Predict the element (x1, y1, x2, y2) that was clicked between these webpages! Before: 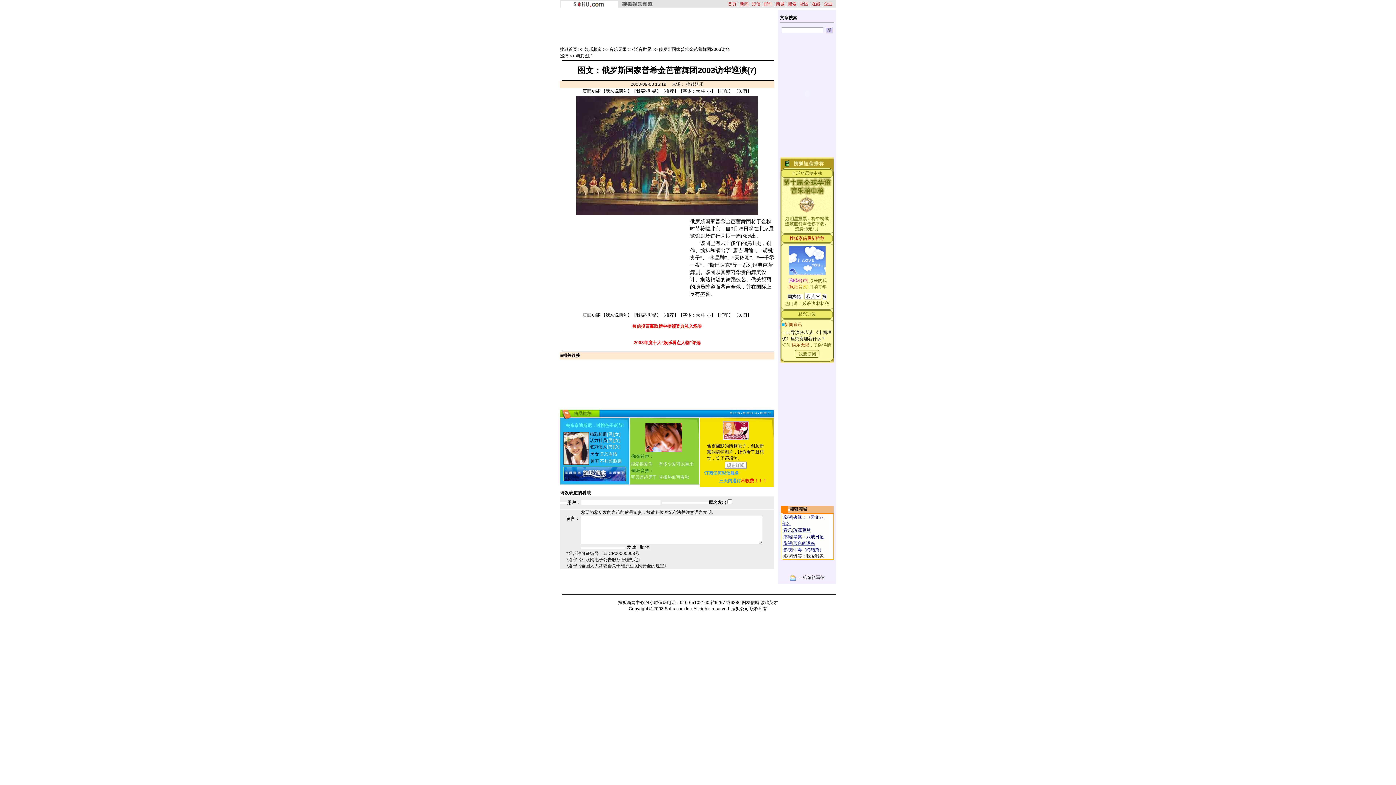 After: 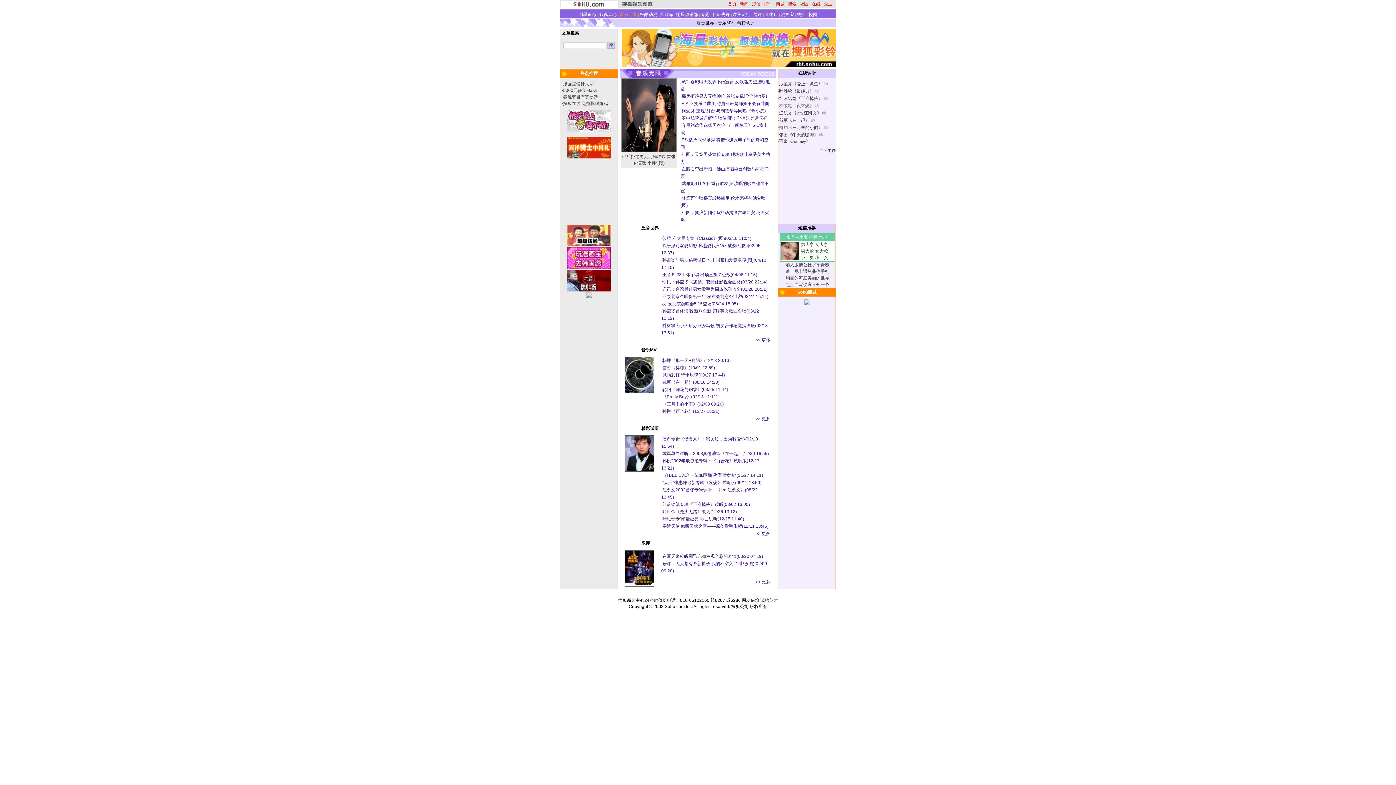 Action: label: 音乐无限 bbox: (609, 46, 626, 52)